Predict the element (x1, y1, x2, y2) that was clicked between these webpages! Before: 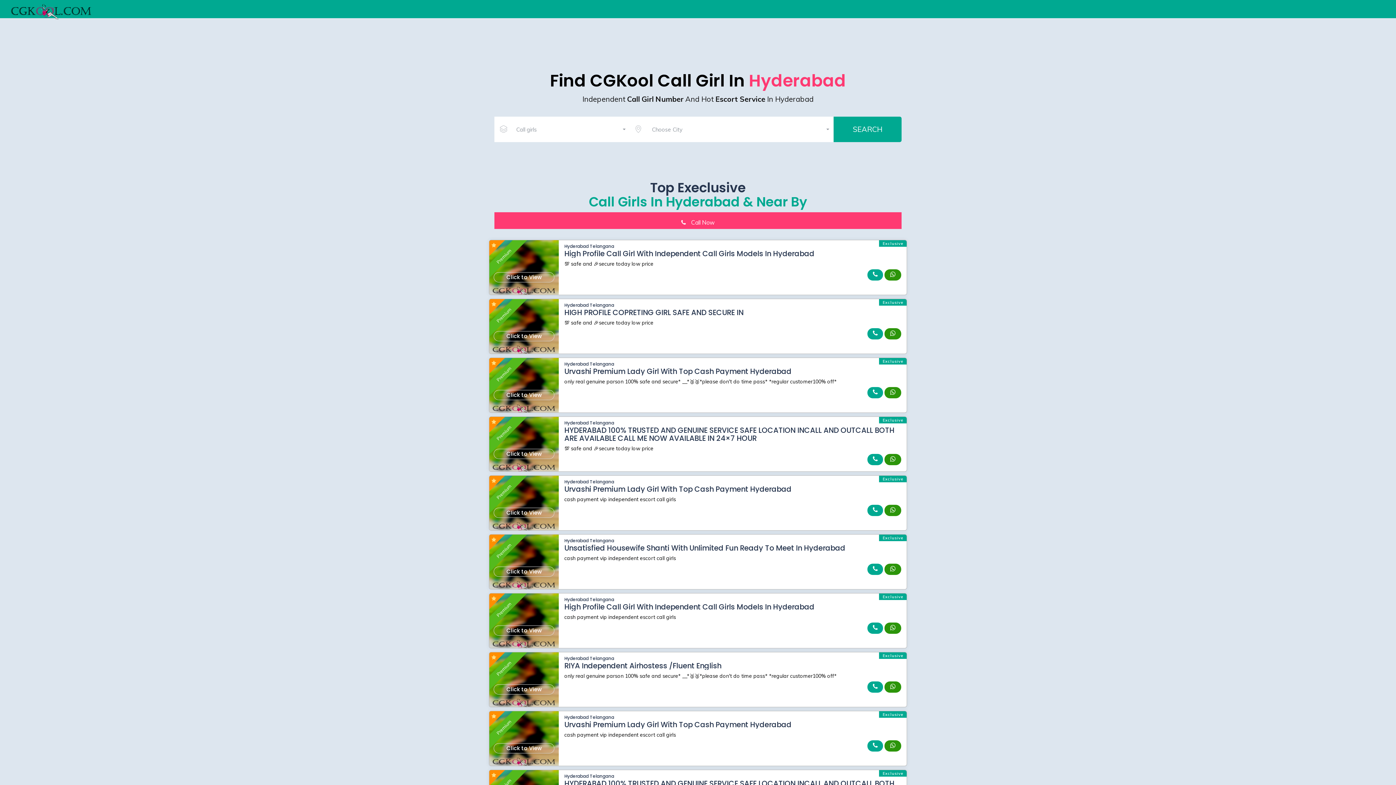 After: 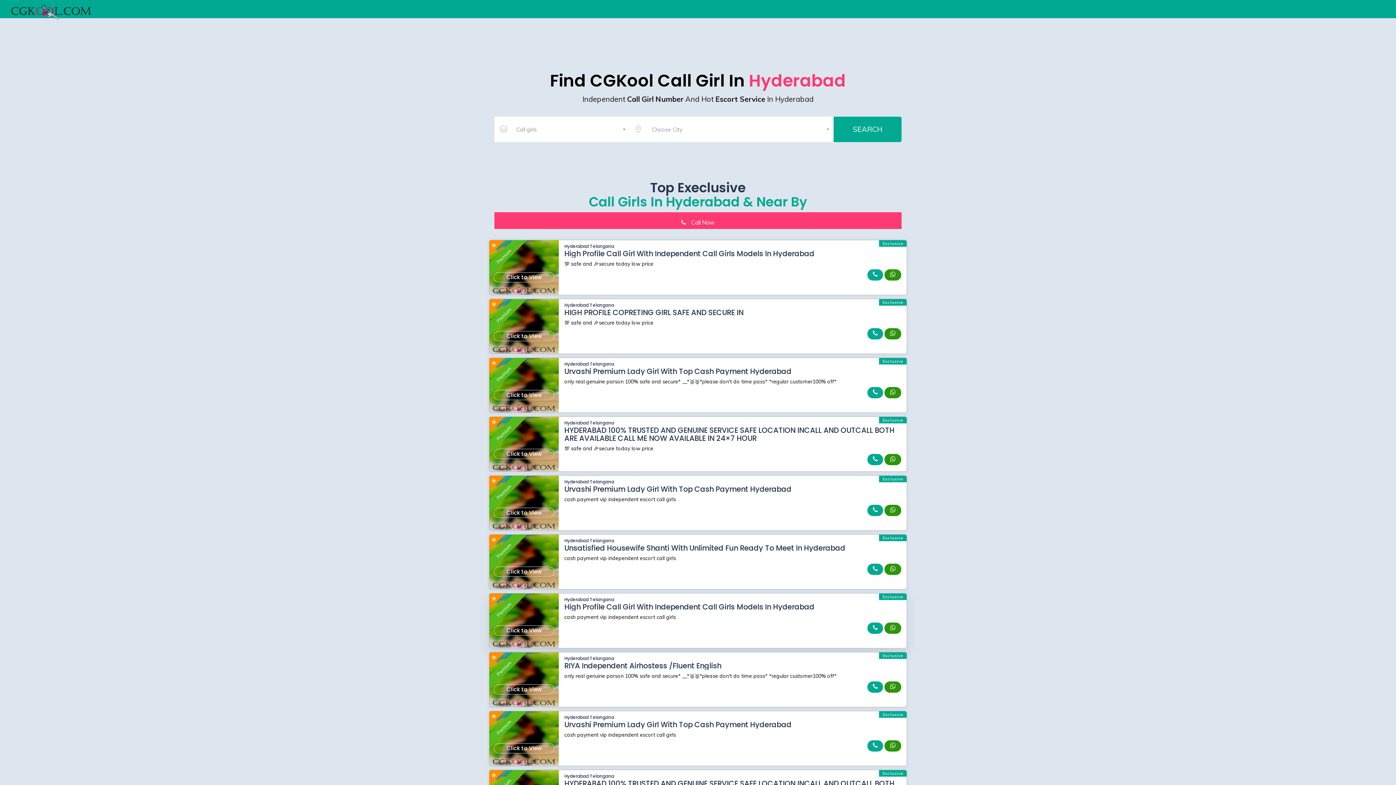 Action: bbox: (867, 625, 883, 631)